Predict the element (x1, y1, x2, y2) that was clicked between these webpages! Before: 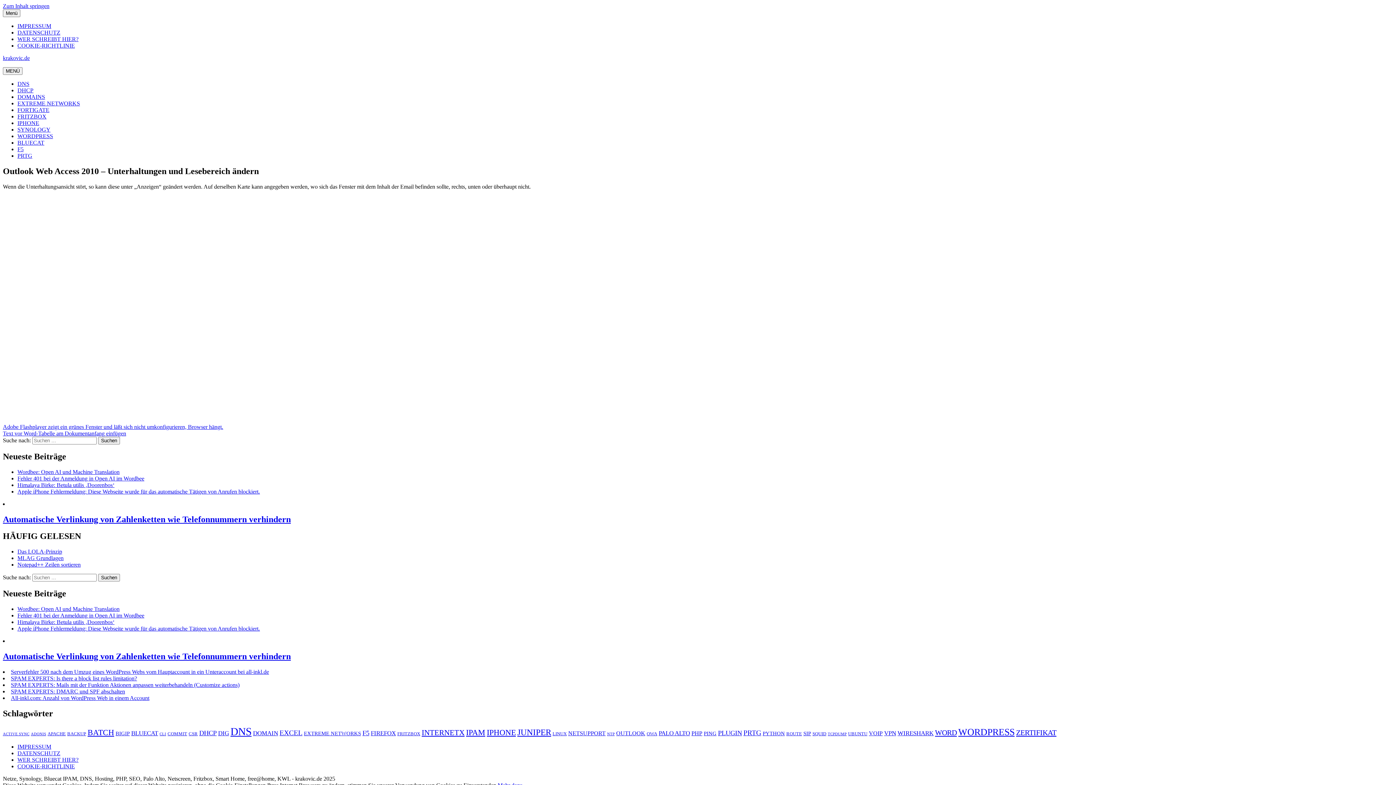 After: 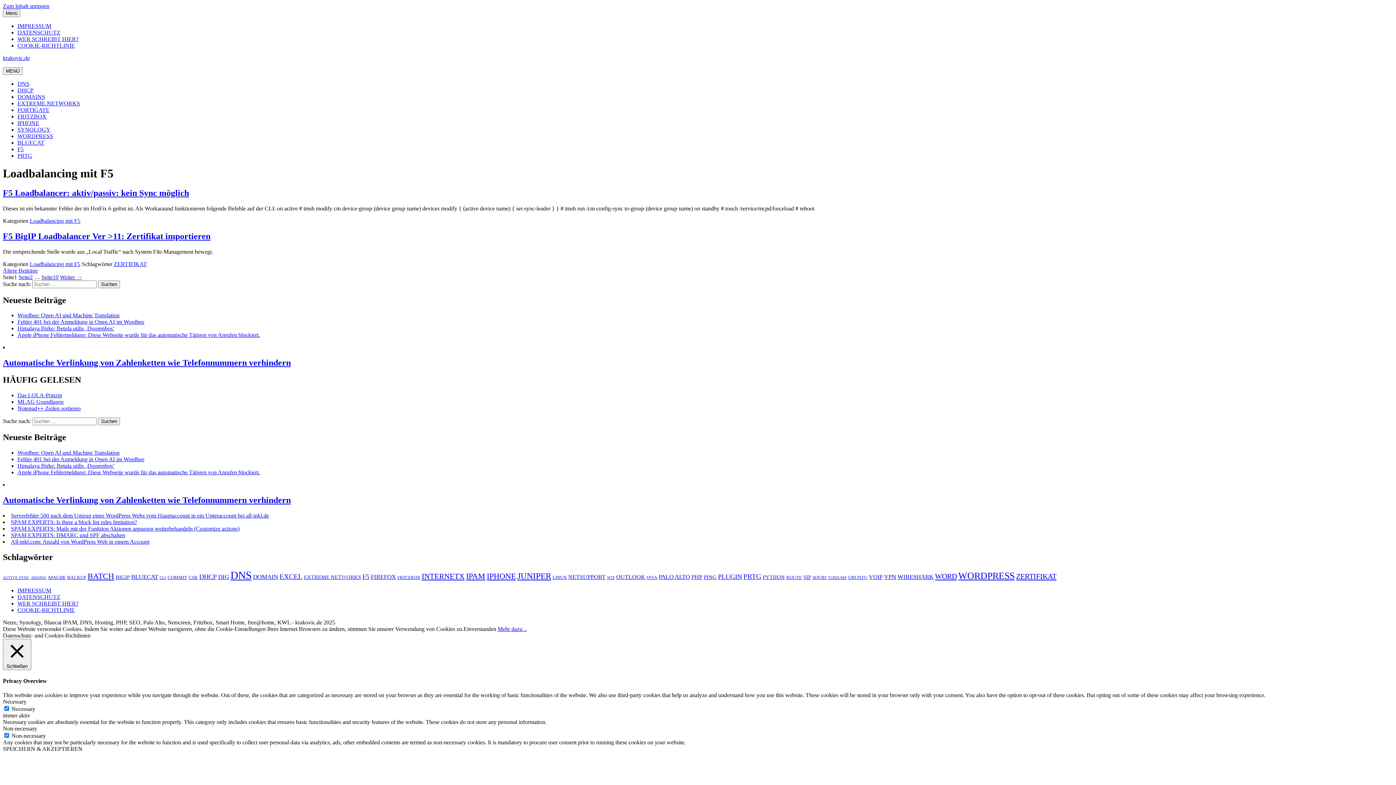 Action: label: F5 bbox: (17, 146, 23, 152)